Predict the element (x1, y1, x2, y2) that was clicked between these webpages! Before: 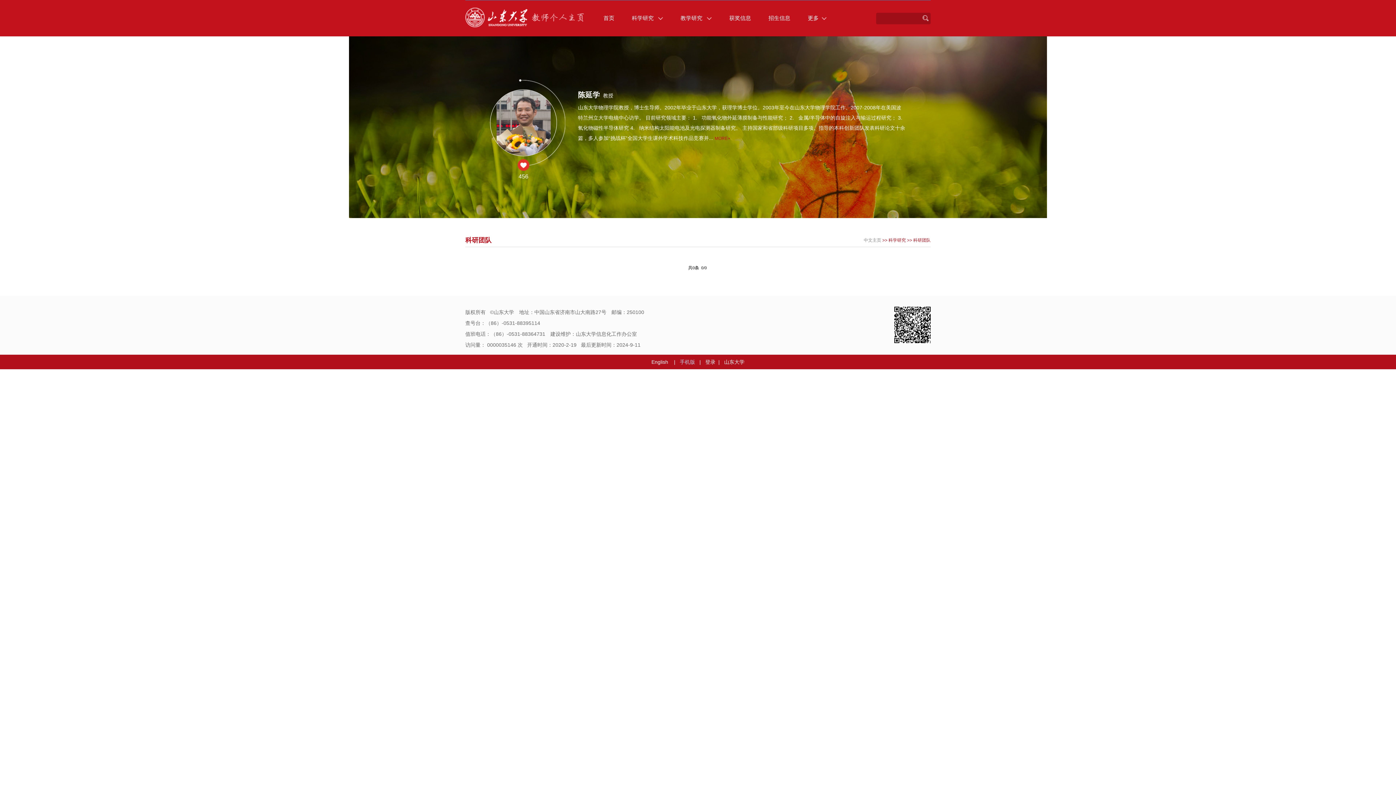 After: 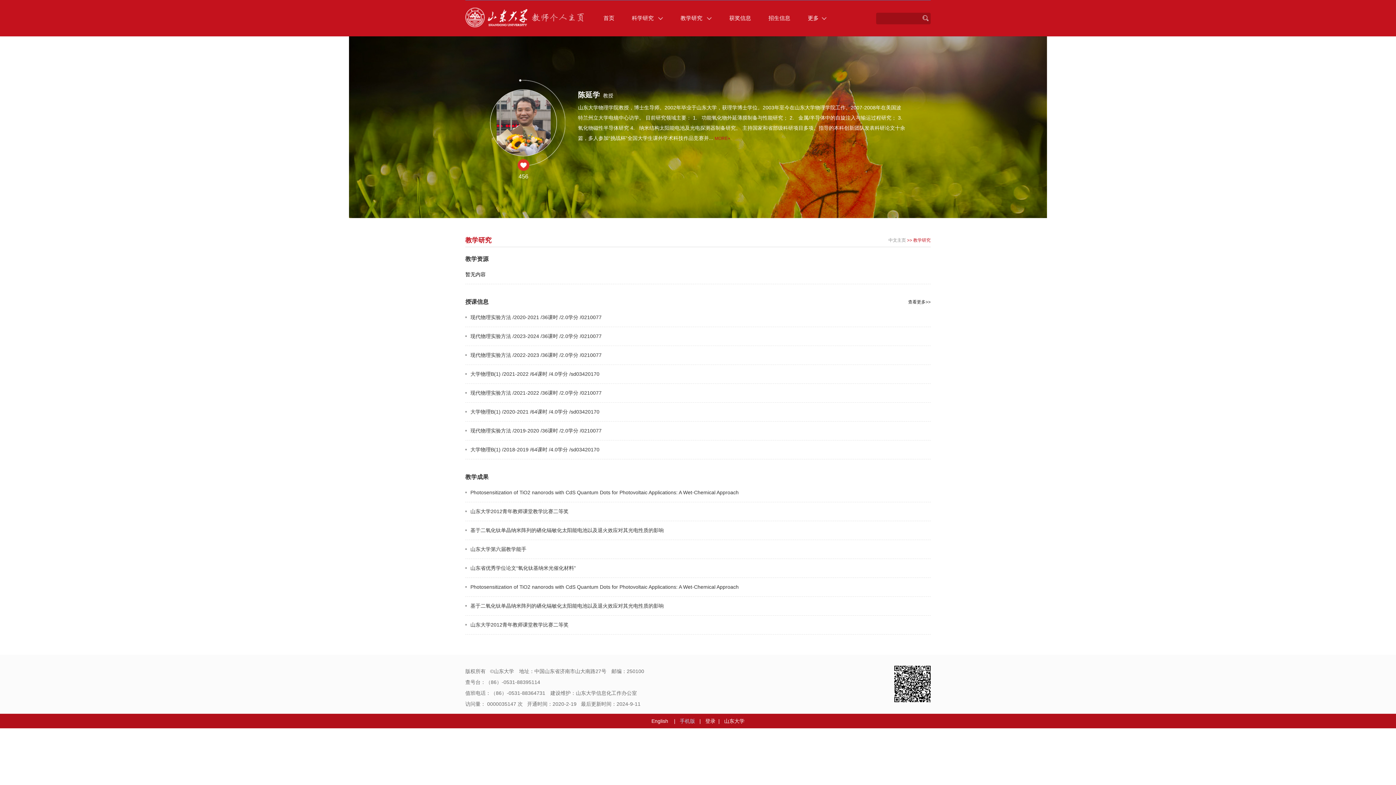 Action: bbox: (672, 9, 720, 26) label: 教学研究 